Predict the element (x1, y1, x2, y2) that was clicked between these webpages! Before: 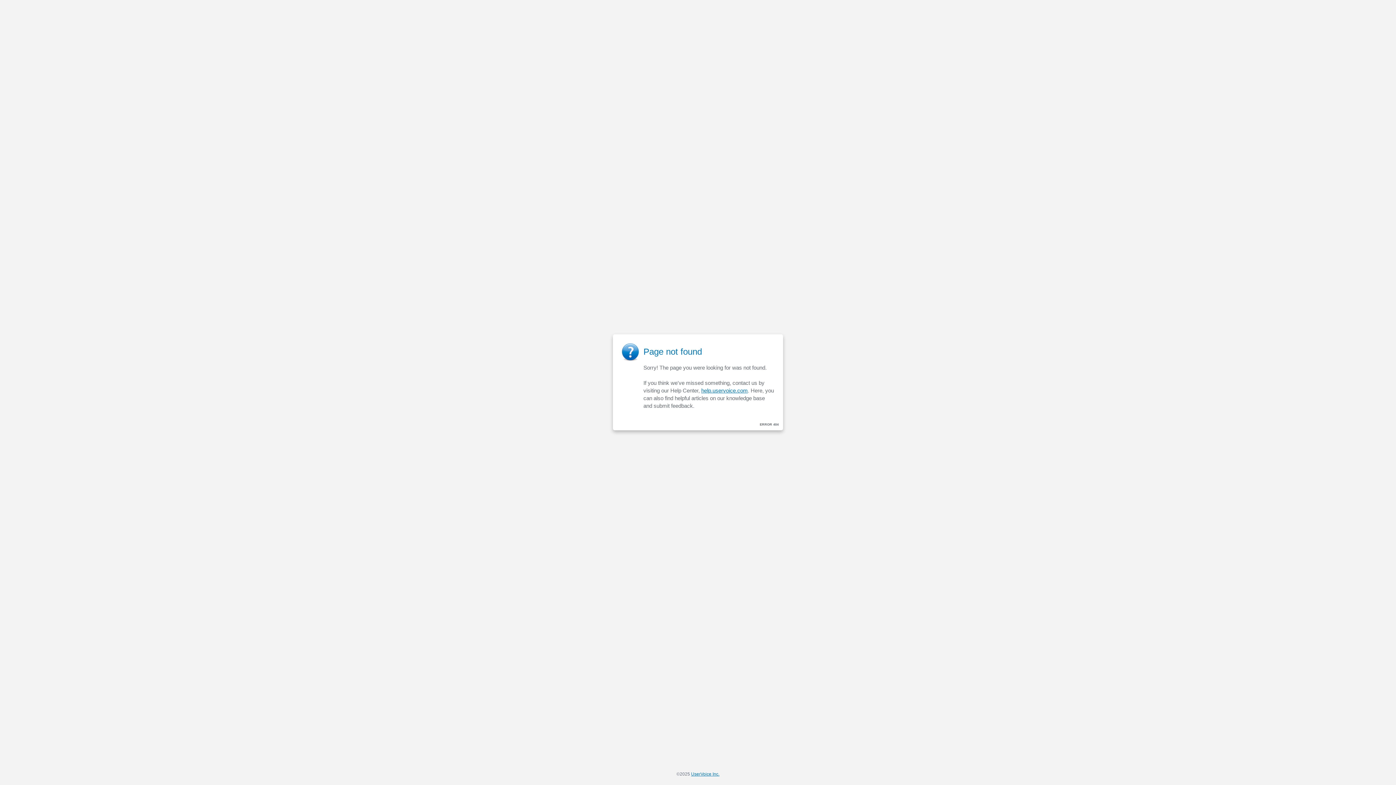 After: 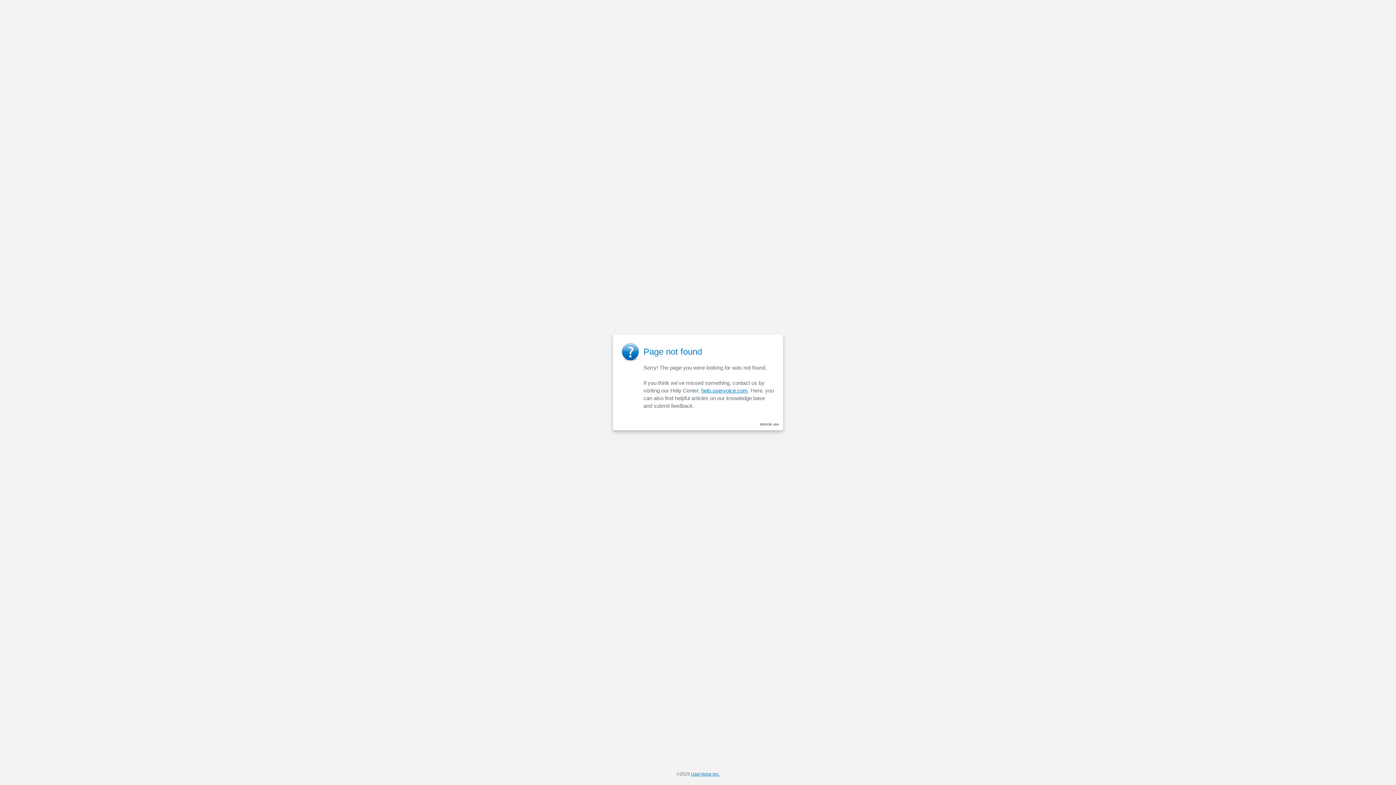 Action: bbox: (701, 387, 748, 393) label: help.uservoice.com